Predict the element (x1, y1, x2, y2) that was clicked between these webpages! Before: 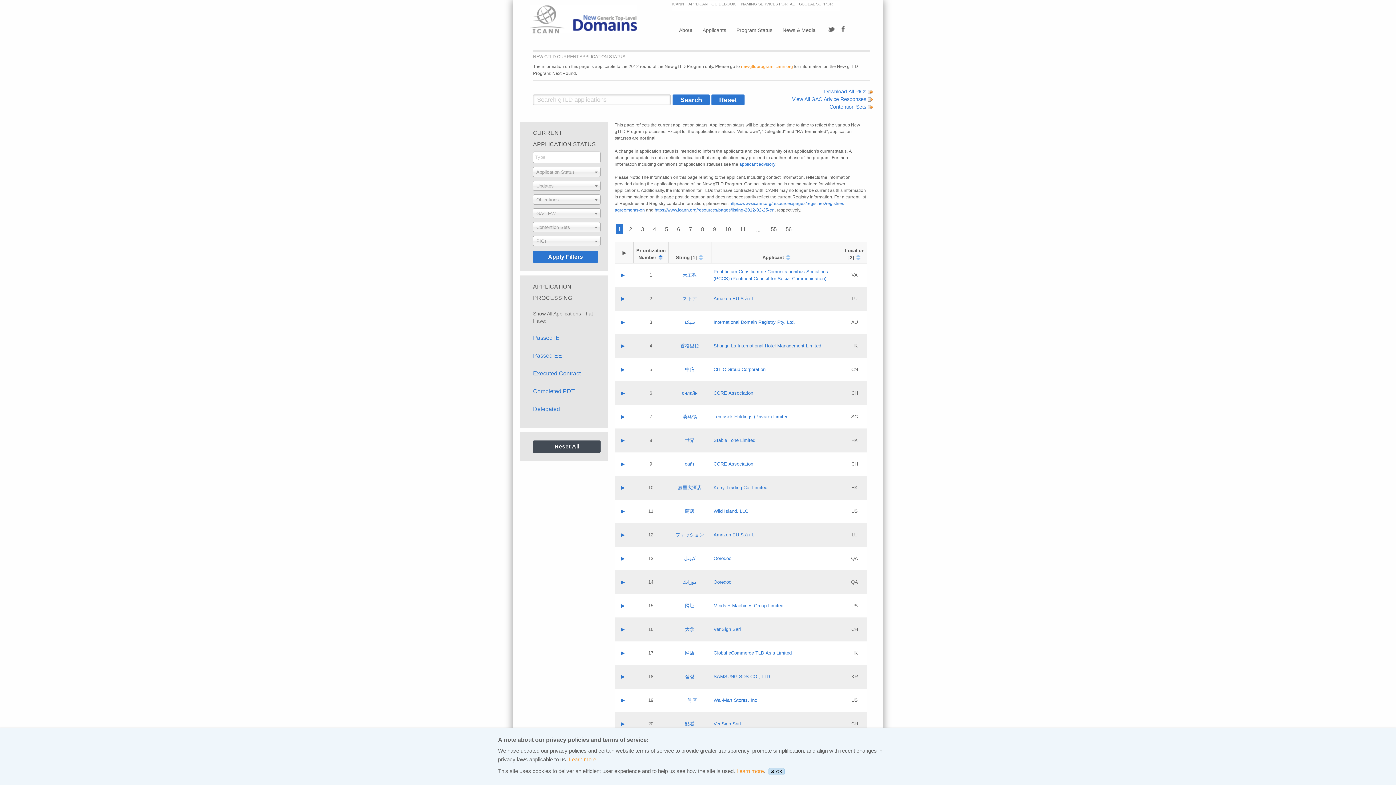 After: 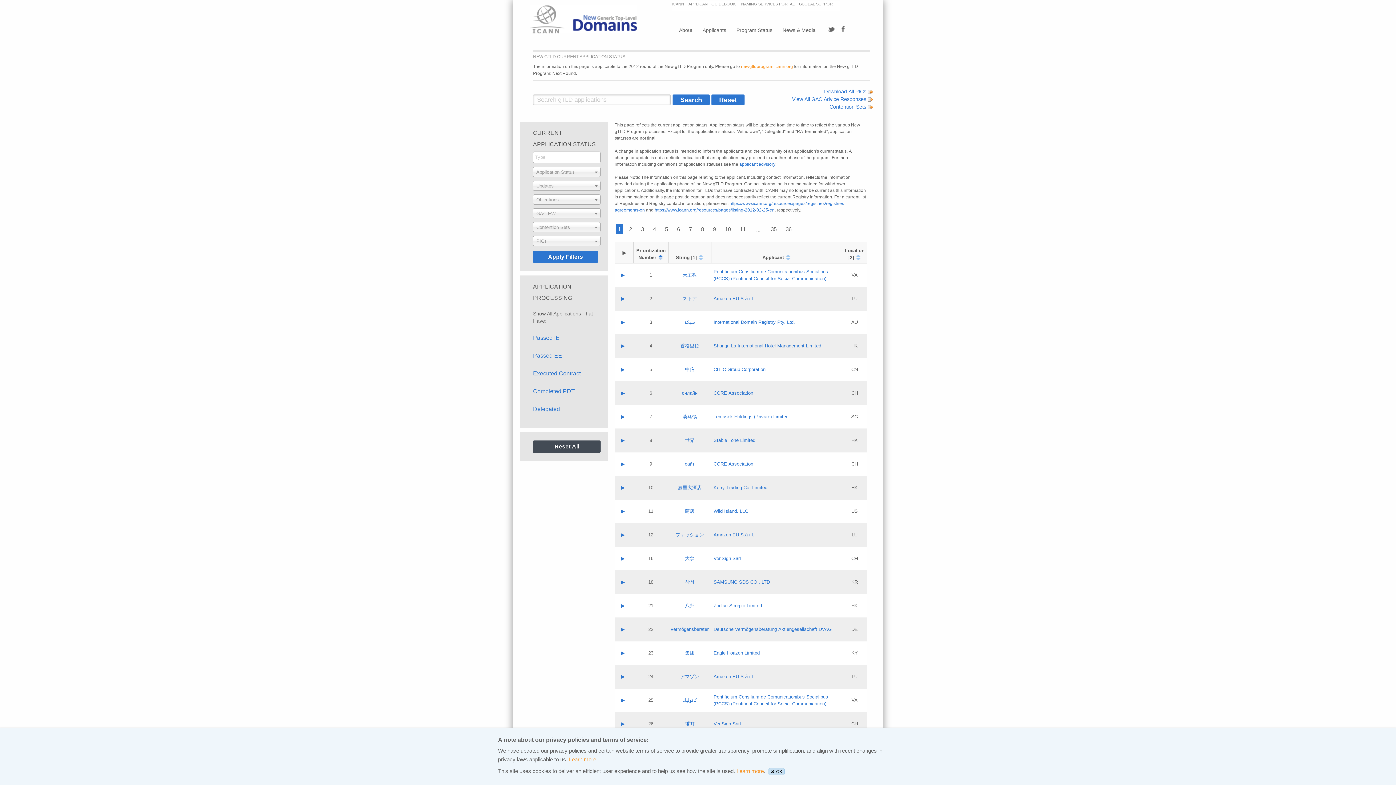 Action: label: Completed PDT bbox: (533, 388, 574, 394)